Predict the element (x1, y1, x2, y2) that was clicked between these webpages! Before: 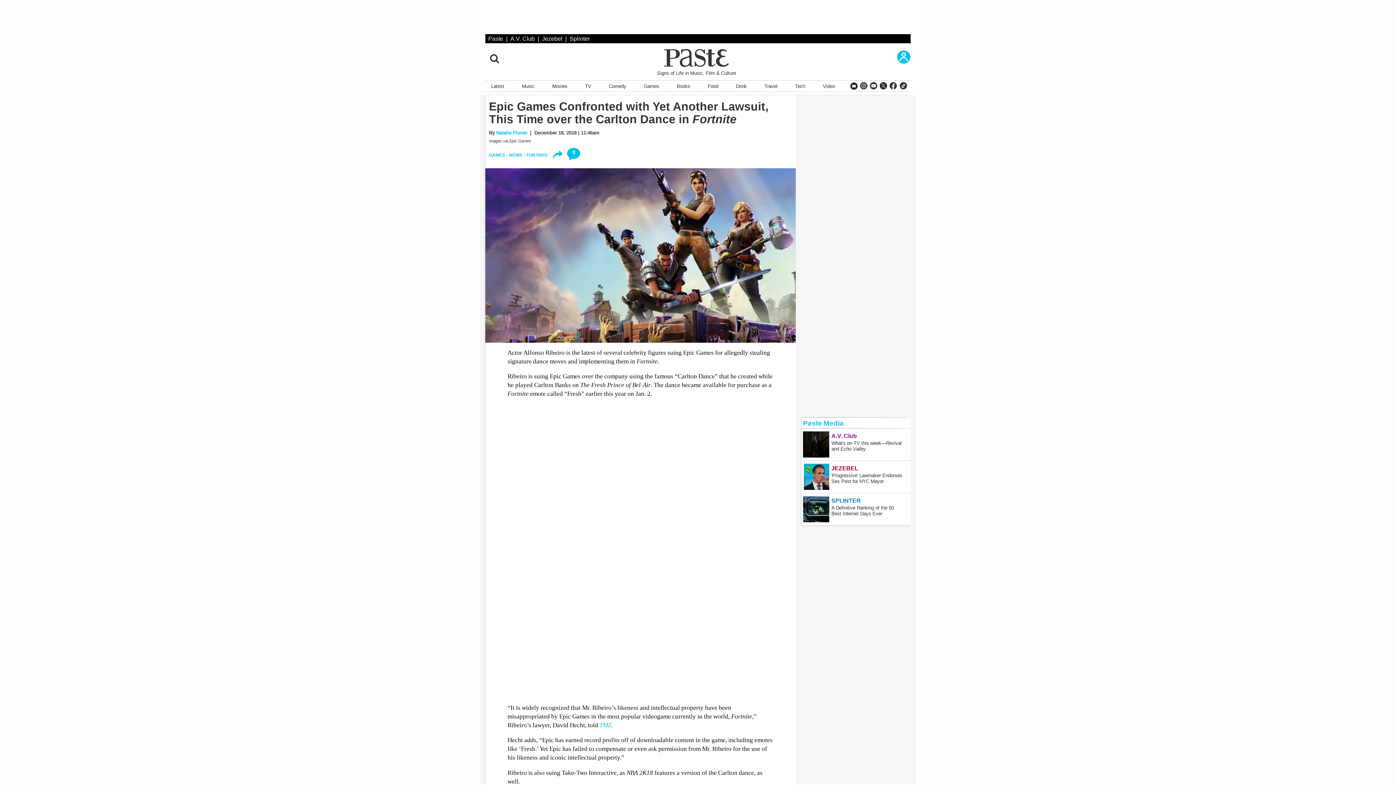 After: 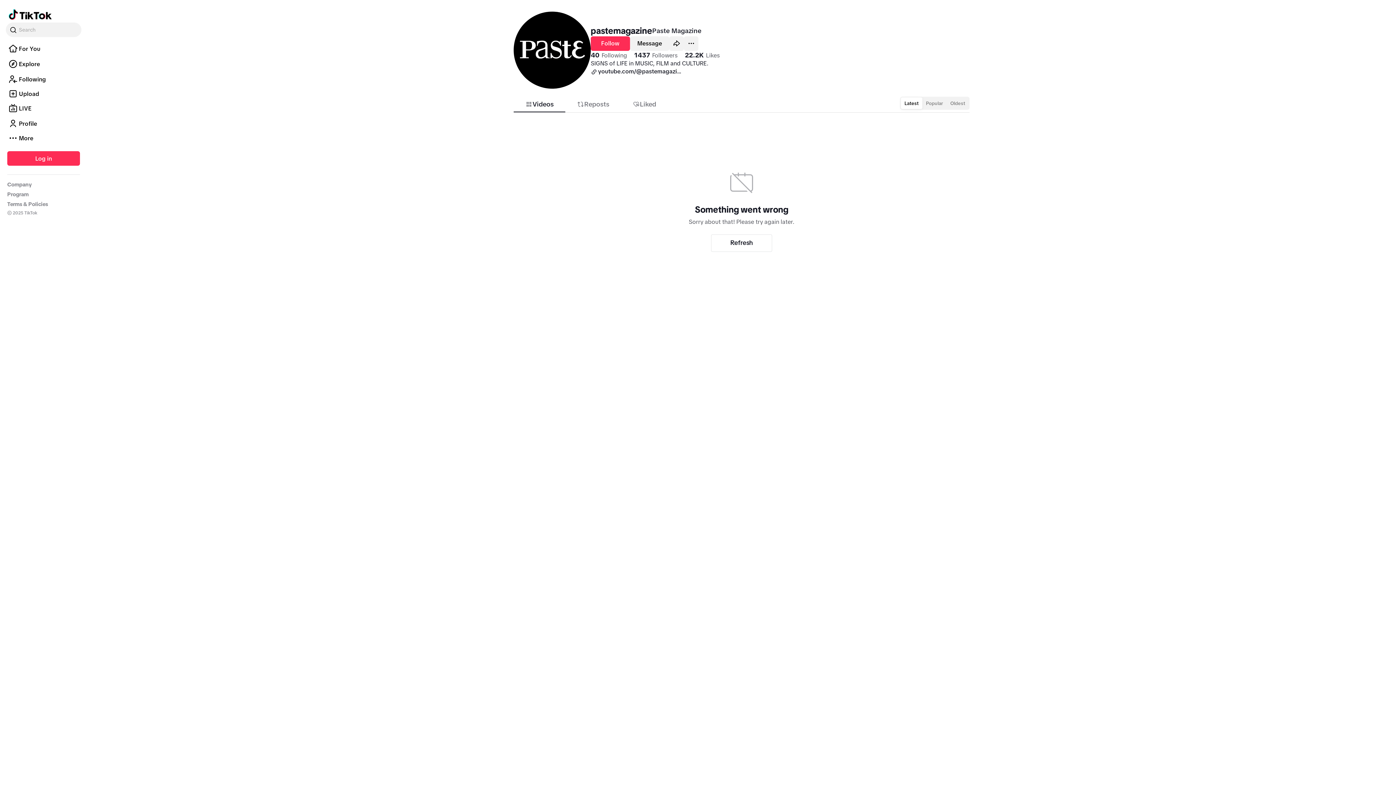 Action: bbox: (899, 78, 907, 88)